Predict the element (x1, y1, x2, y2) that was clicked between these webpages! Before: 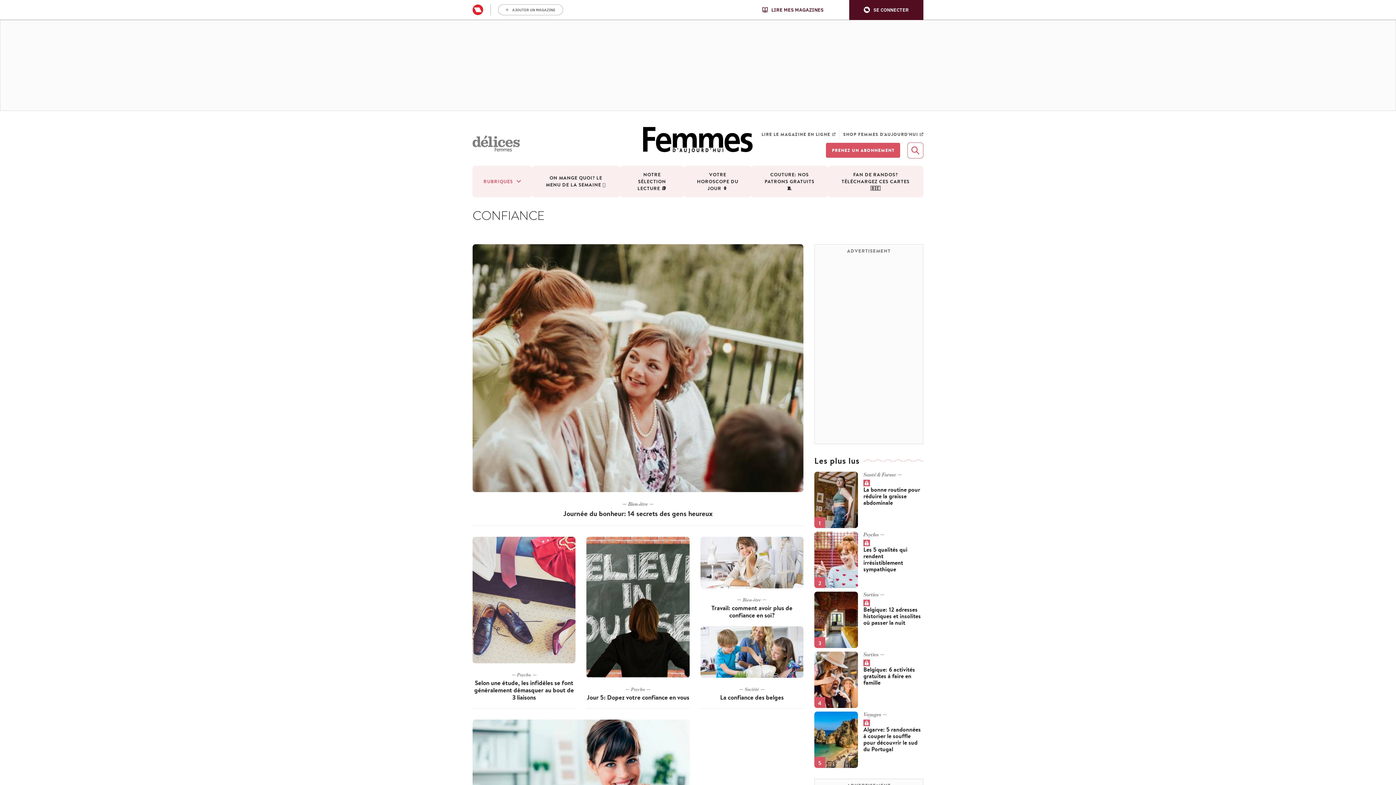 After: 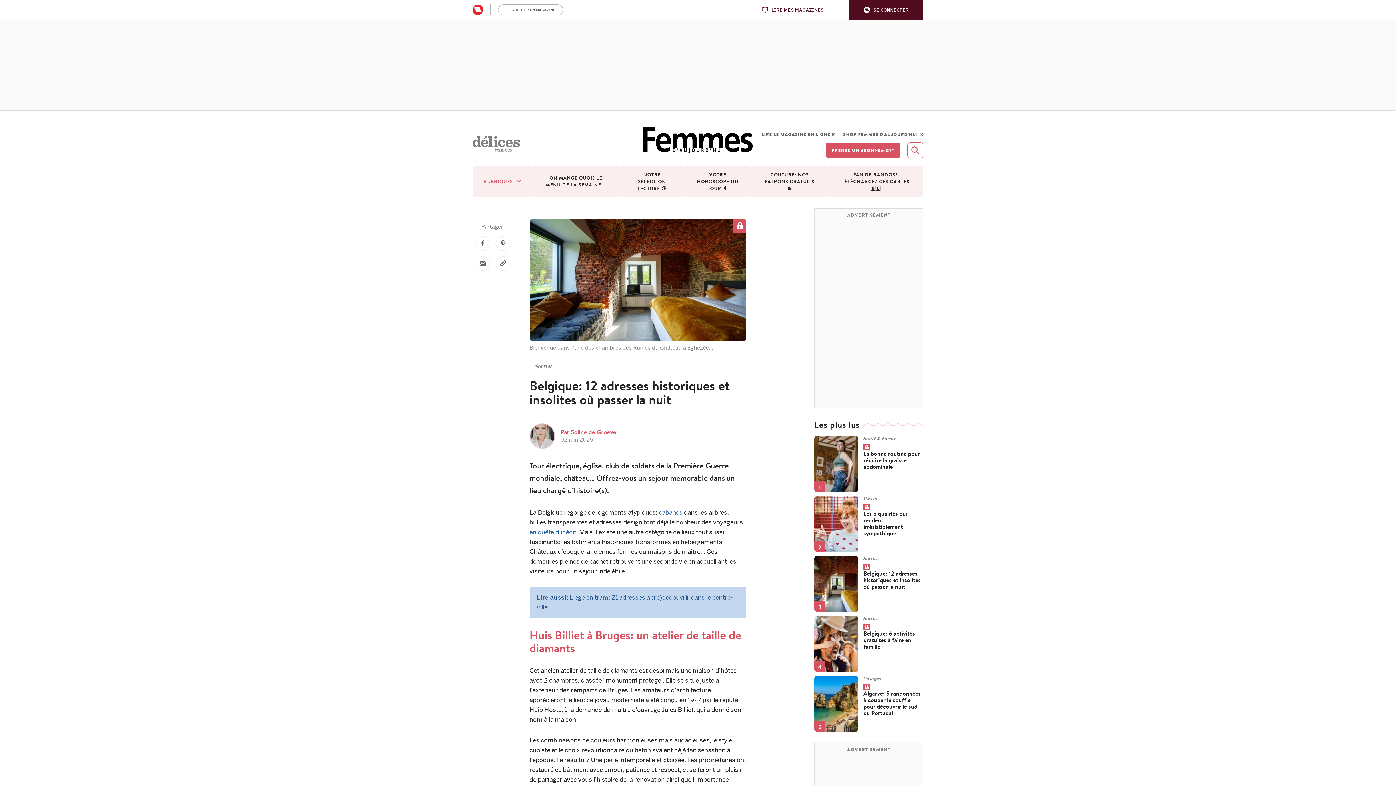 Action: bbox: (814, 591, 858, 648)